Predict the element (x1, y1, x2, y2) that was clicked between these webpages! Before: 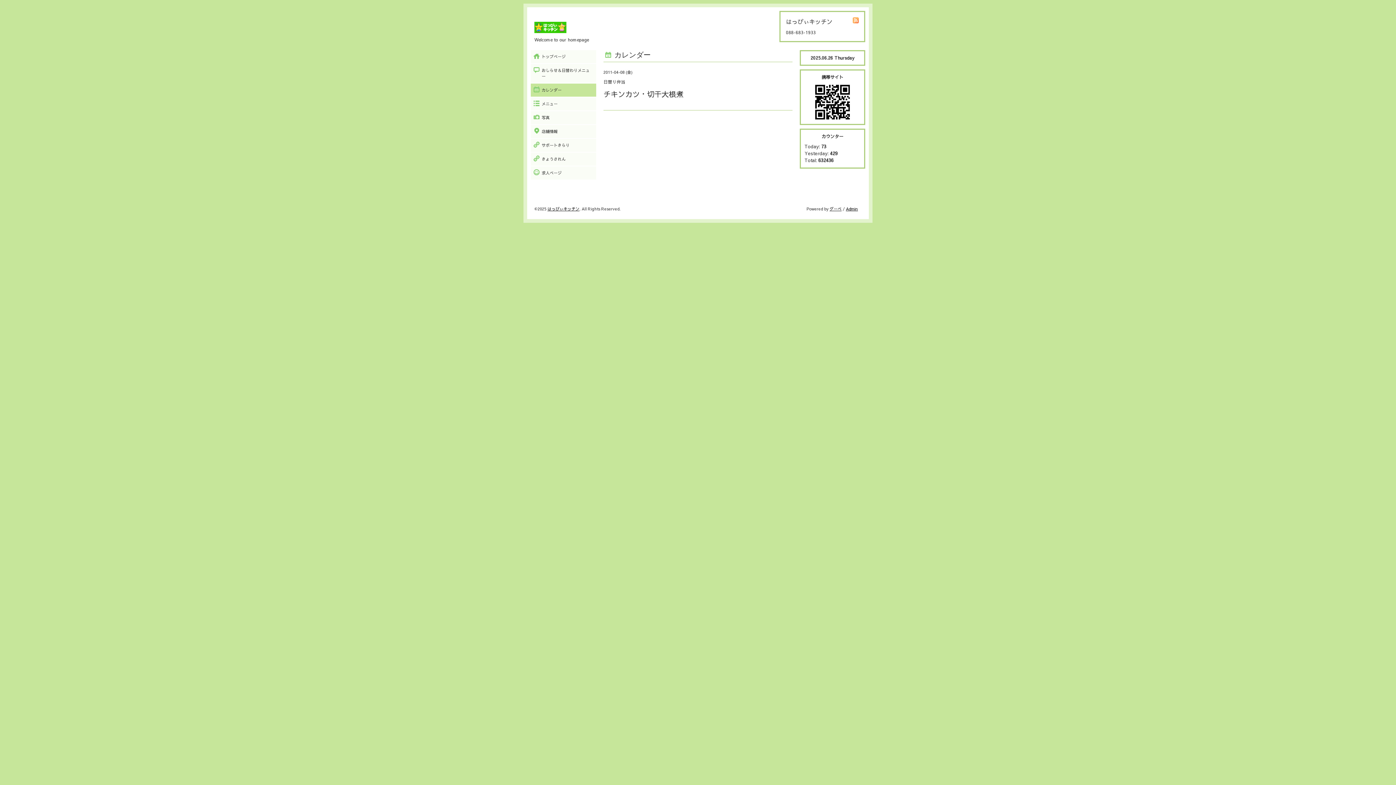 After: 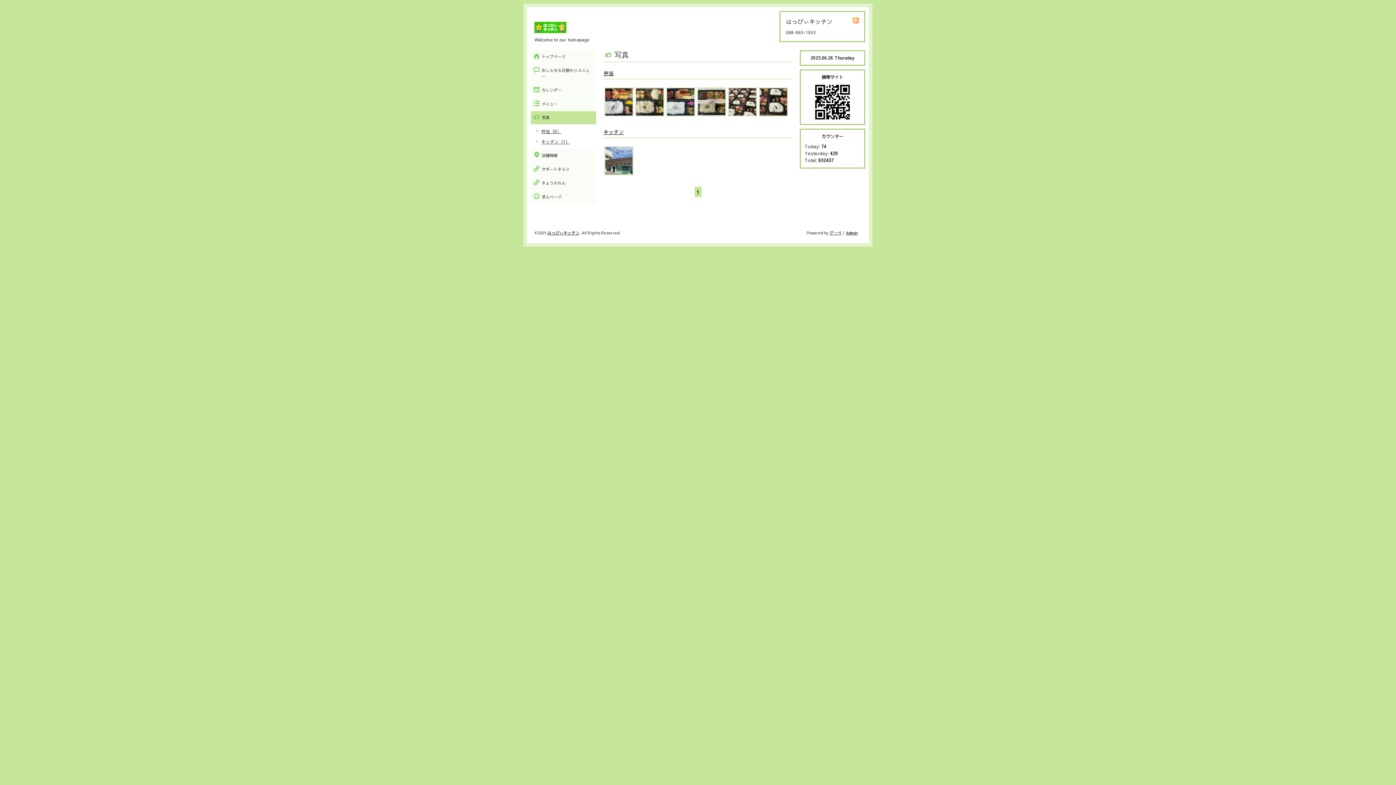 Action: label: 写真 bbox: (530, 111, 596, 124)